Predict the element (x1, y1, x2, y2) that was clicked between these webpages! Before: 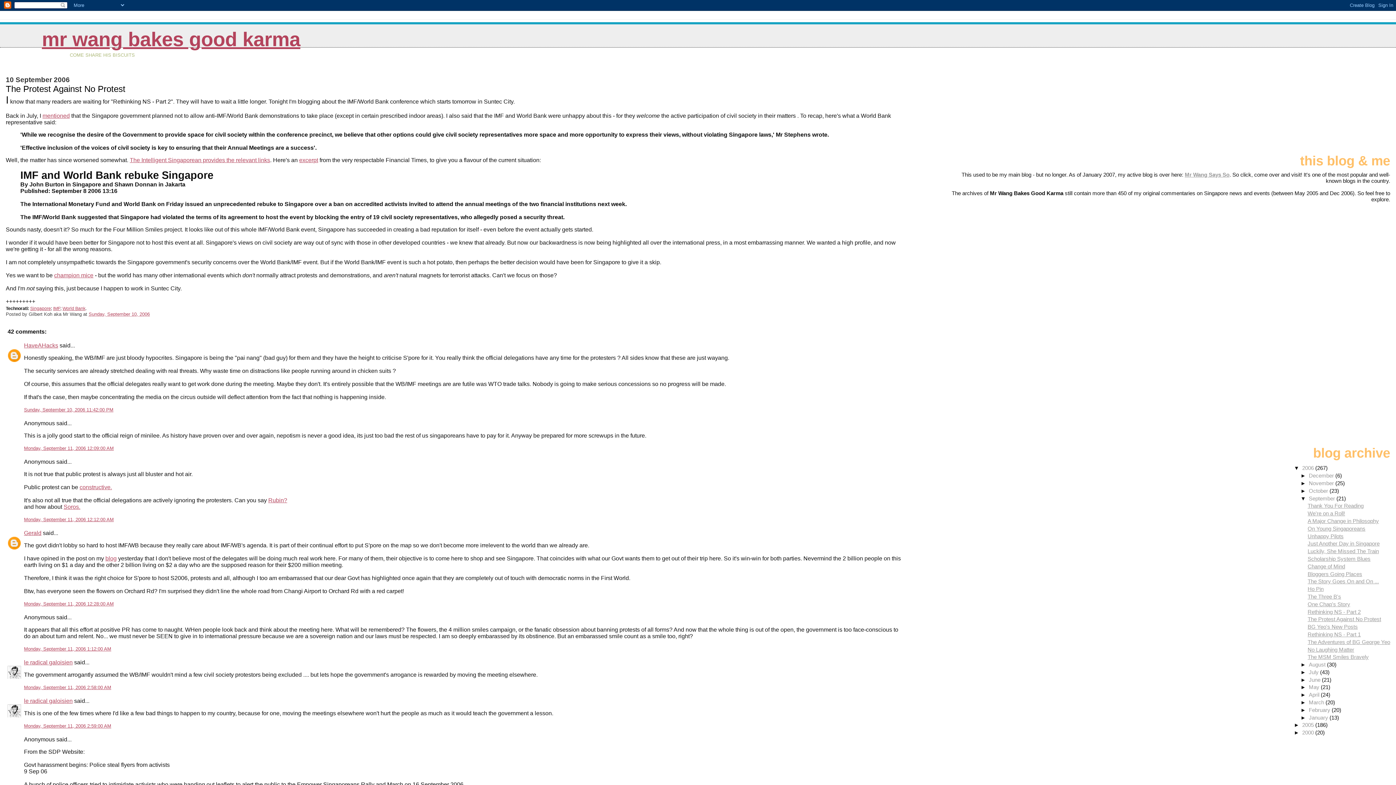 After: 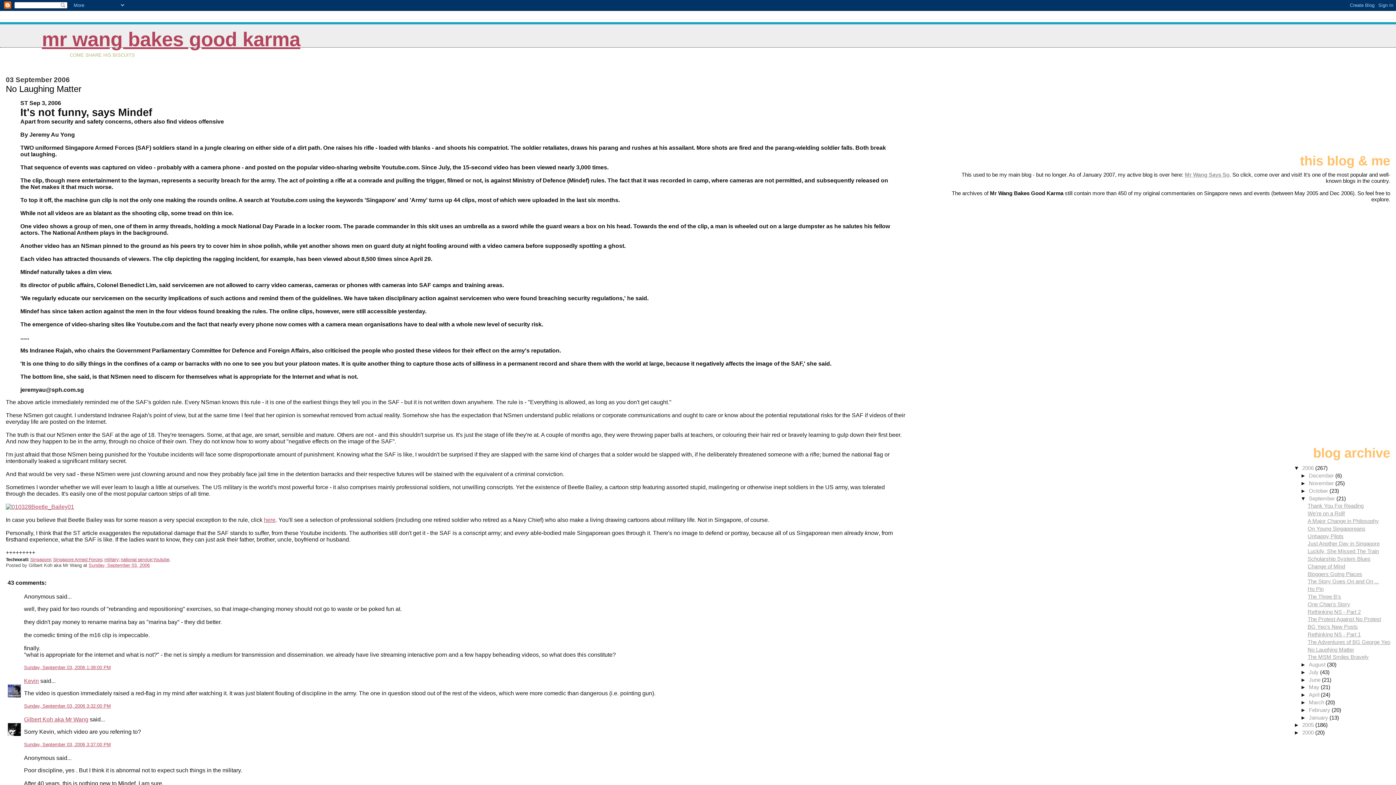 Action: bbox: (1308, 646, 1354, 652) label: No Laughing Matter